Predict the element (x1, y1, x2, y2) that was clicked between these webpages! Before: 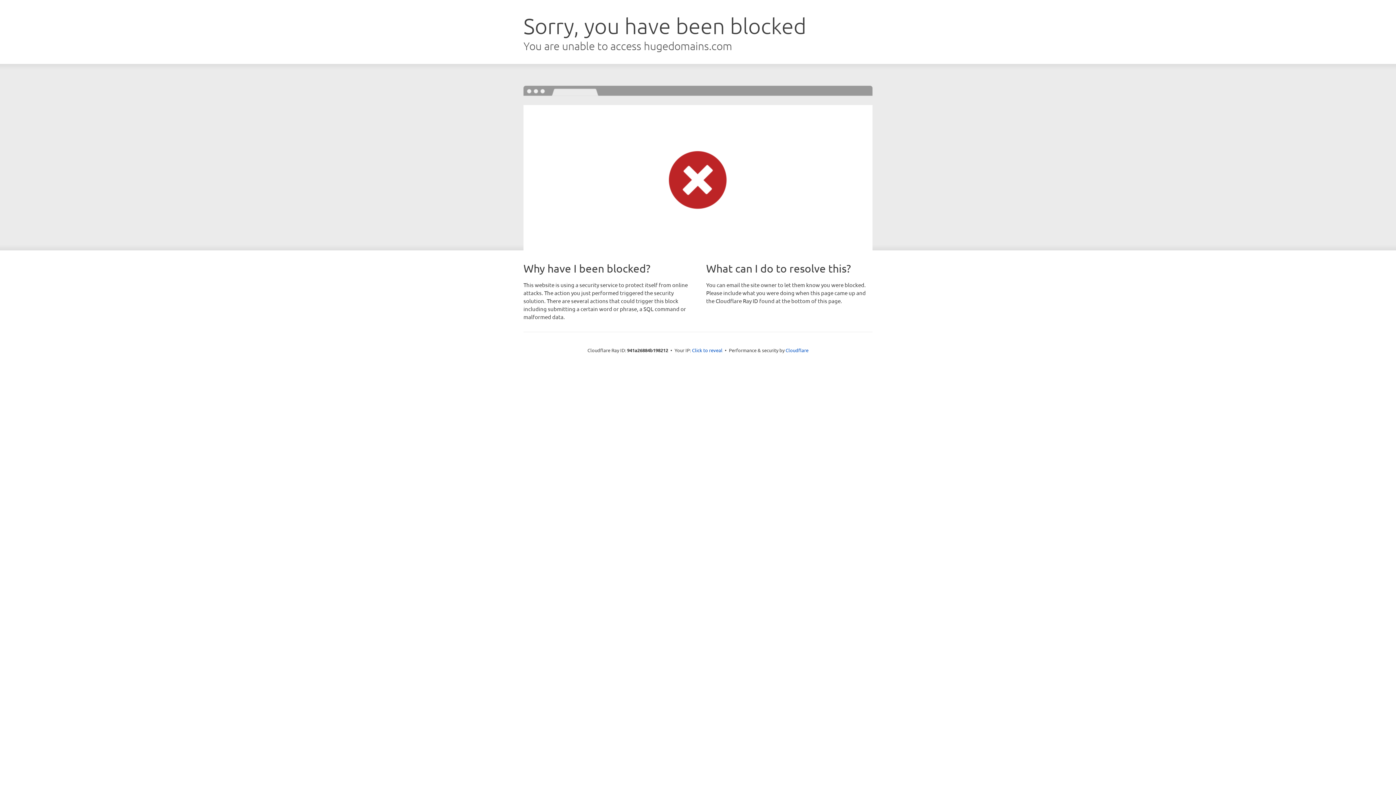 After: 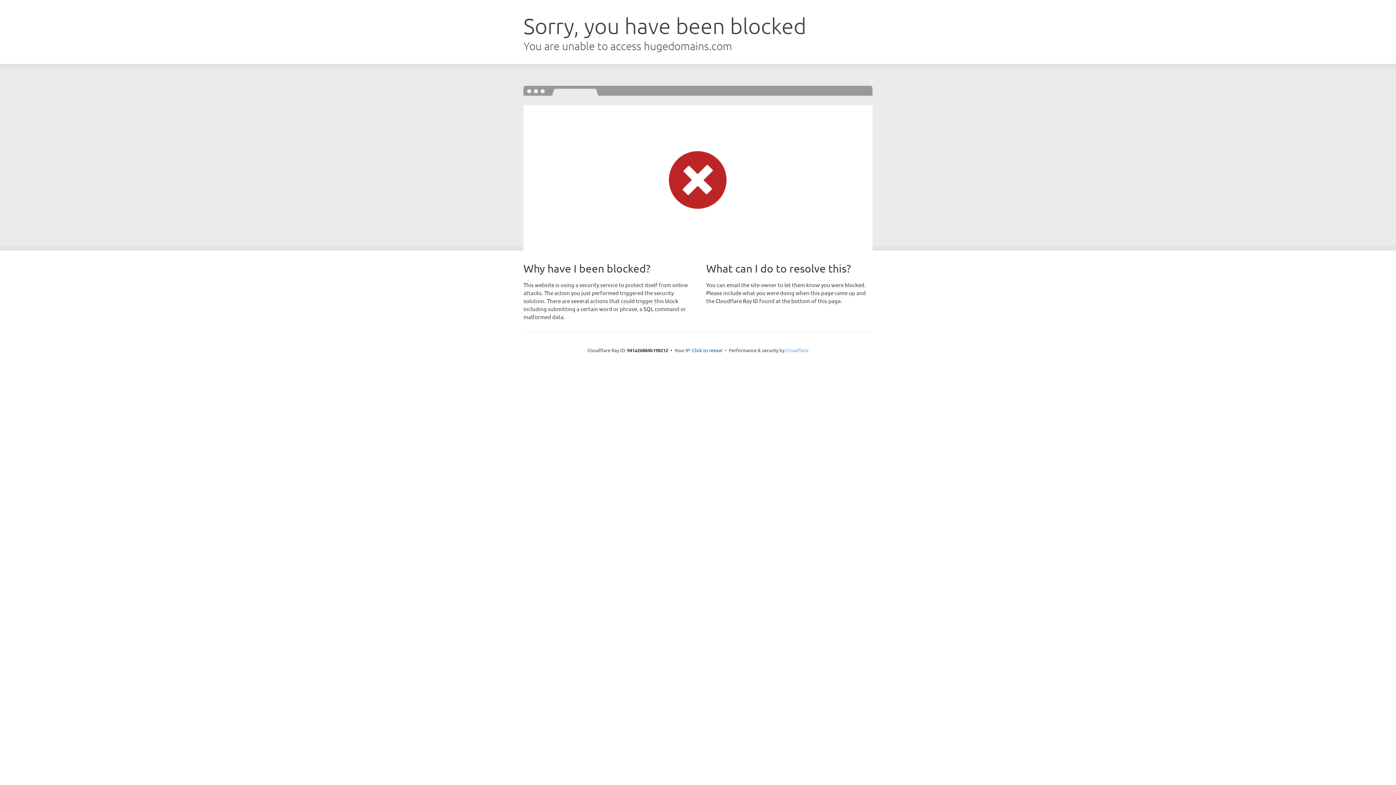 Action: label: Cloudflare bbox: (785, 347, 808, 353)